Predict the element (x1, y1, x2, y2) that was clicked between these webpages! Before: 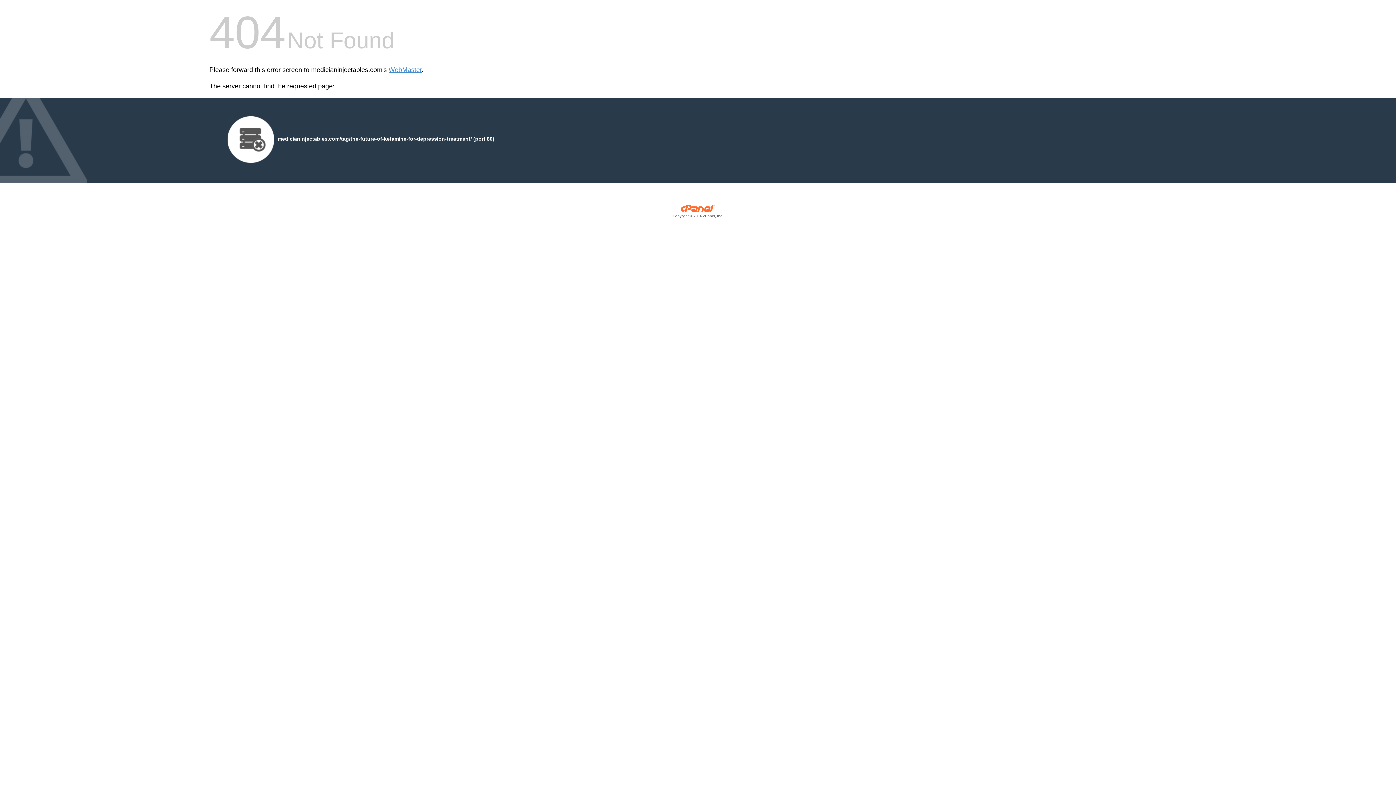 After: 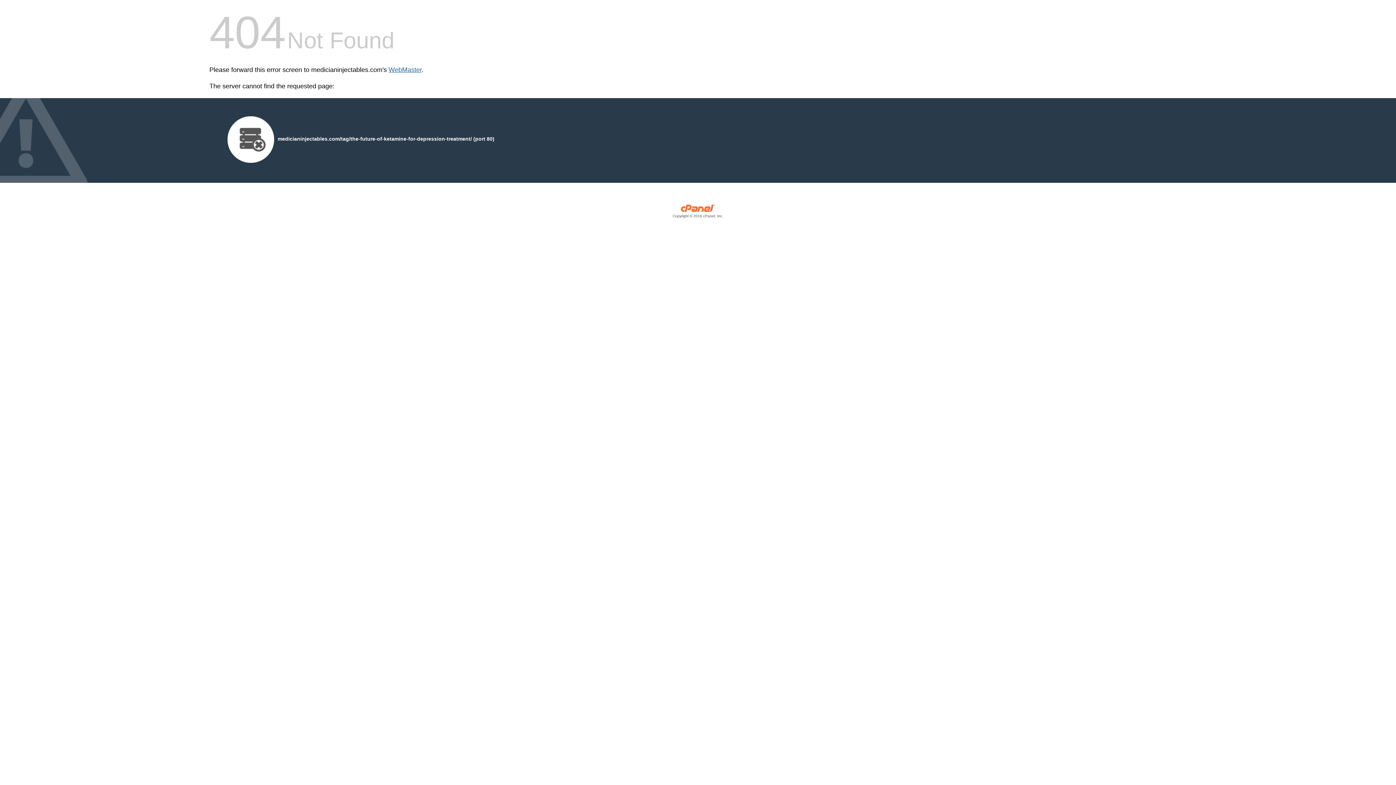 Action: label: WebMaster bbox: (388, 66, 421, 73)